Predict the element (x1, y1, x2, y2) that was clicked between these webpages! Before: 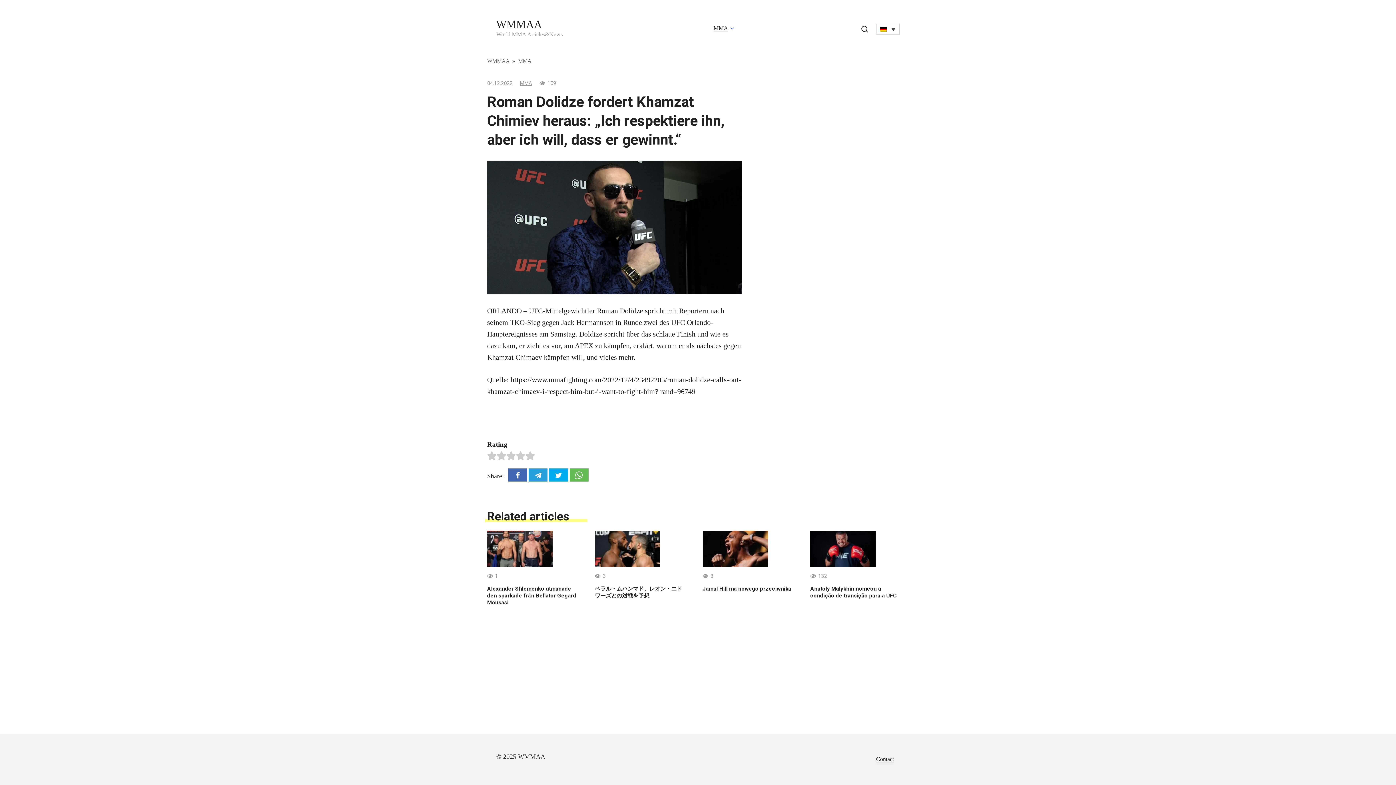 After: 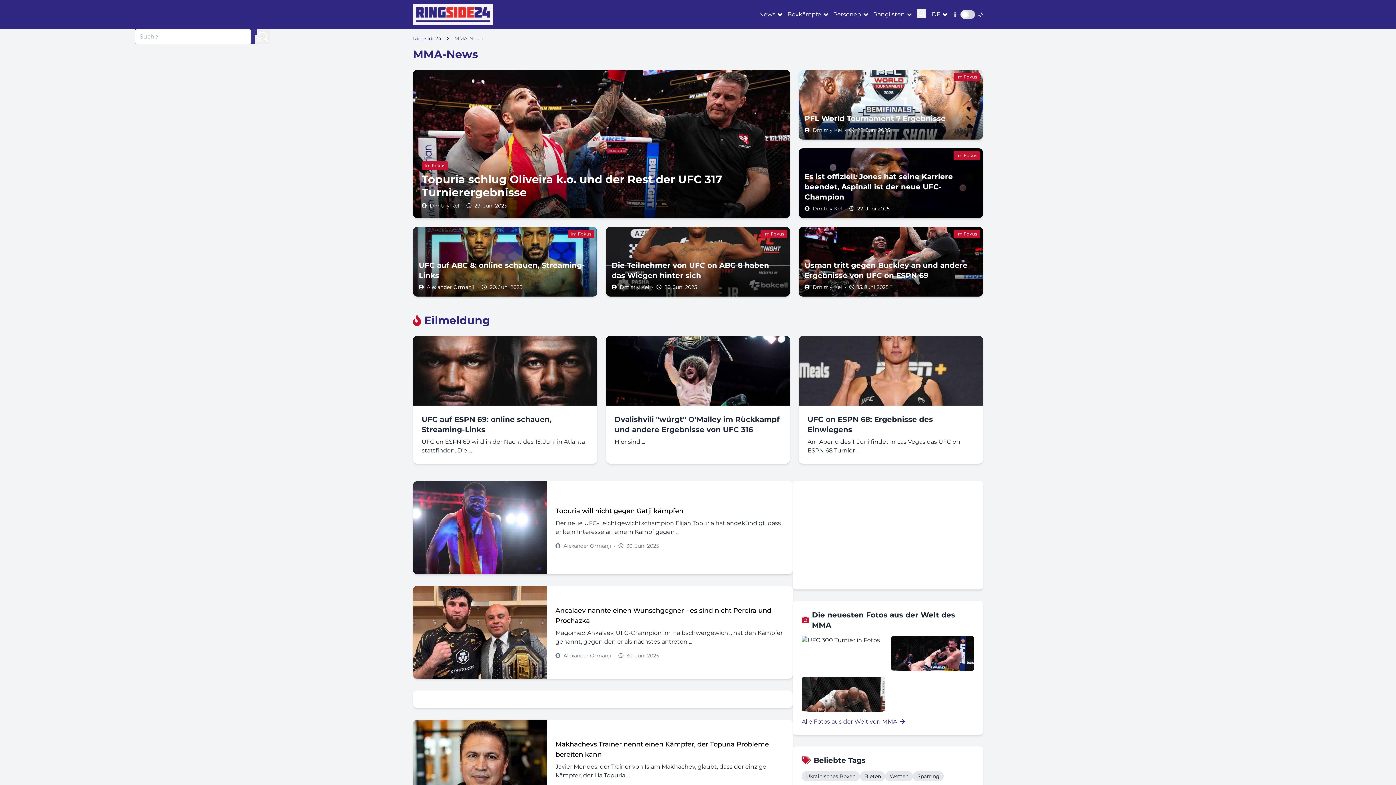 Action: label: MMA bbox: (713, 25, 728, 31)